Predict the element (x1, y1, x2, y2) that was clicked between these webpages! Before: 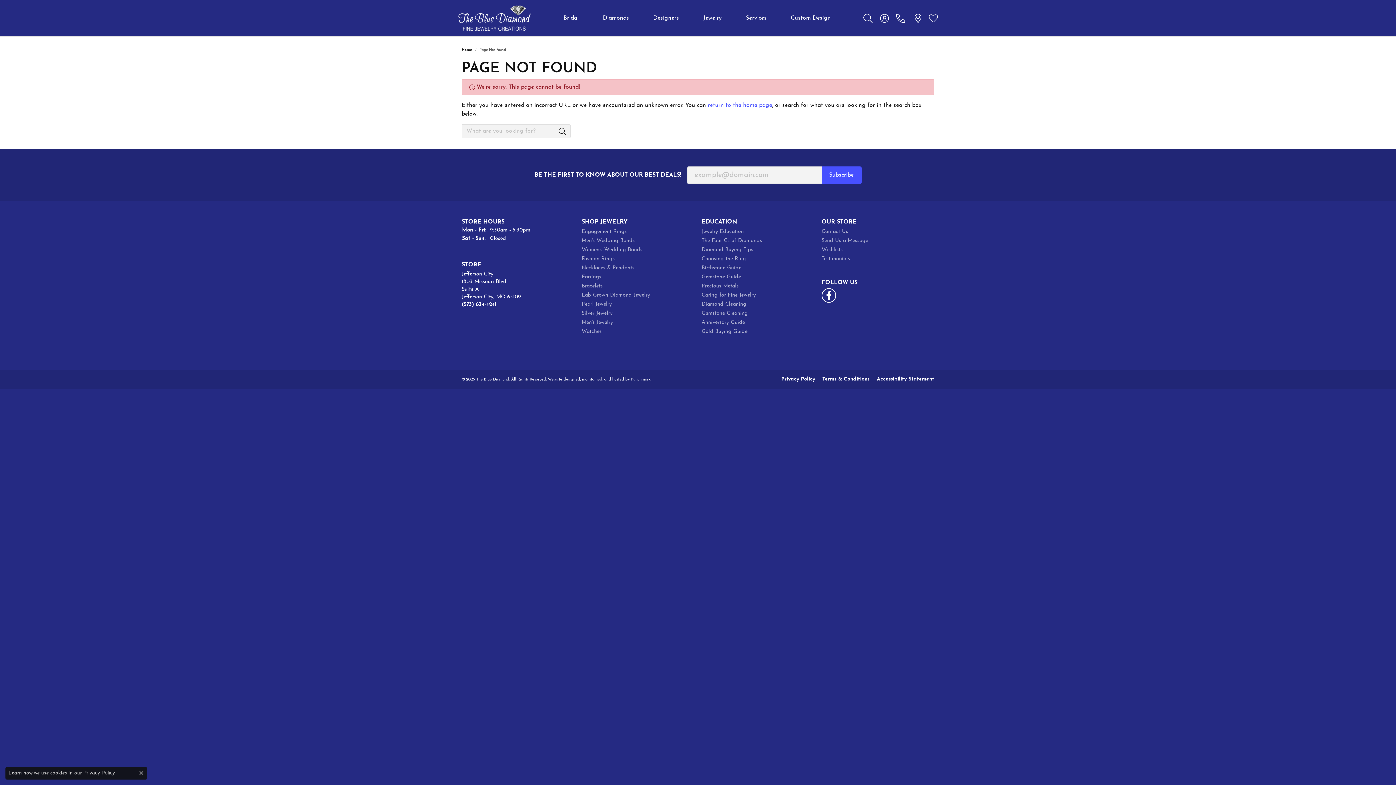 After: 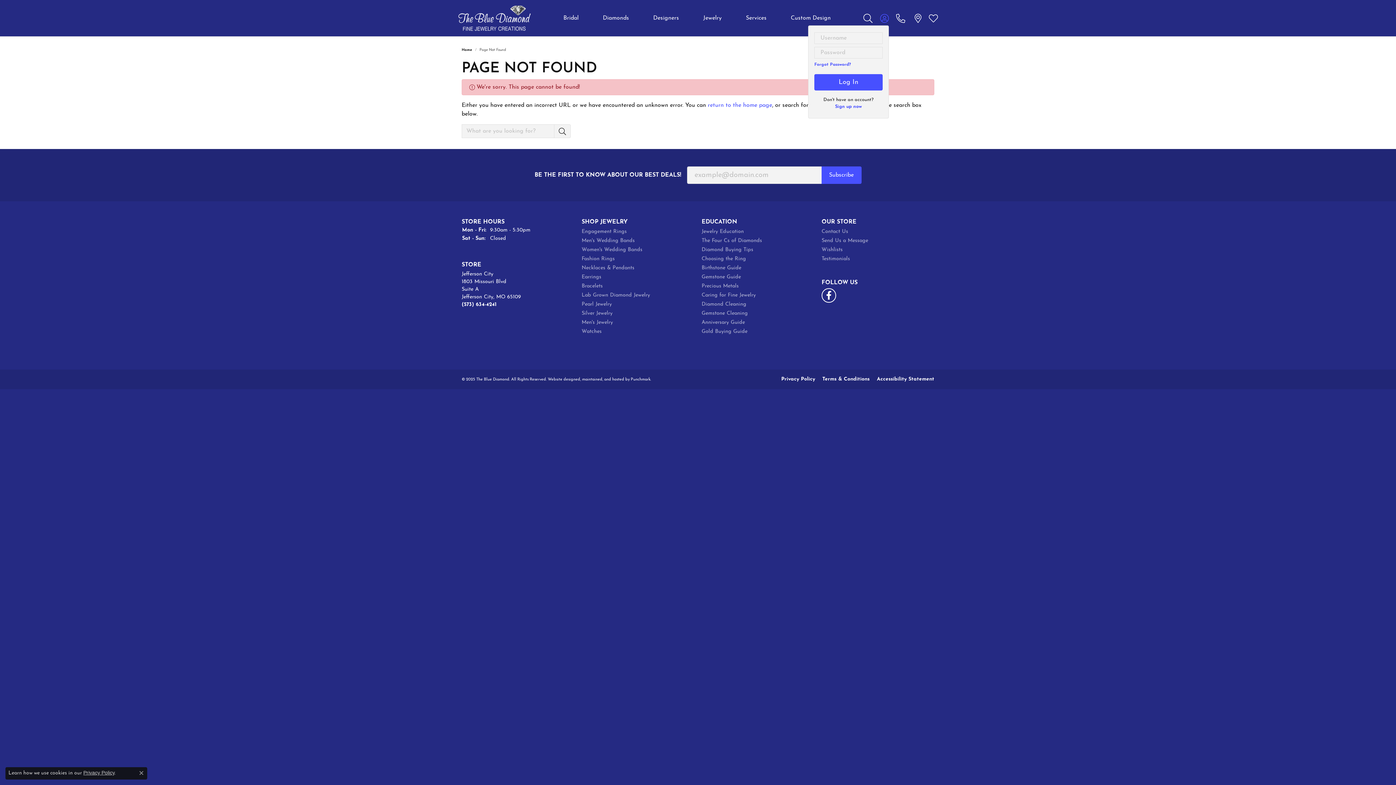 Action: bbox: (880, 10, 889, 25)